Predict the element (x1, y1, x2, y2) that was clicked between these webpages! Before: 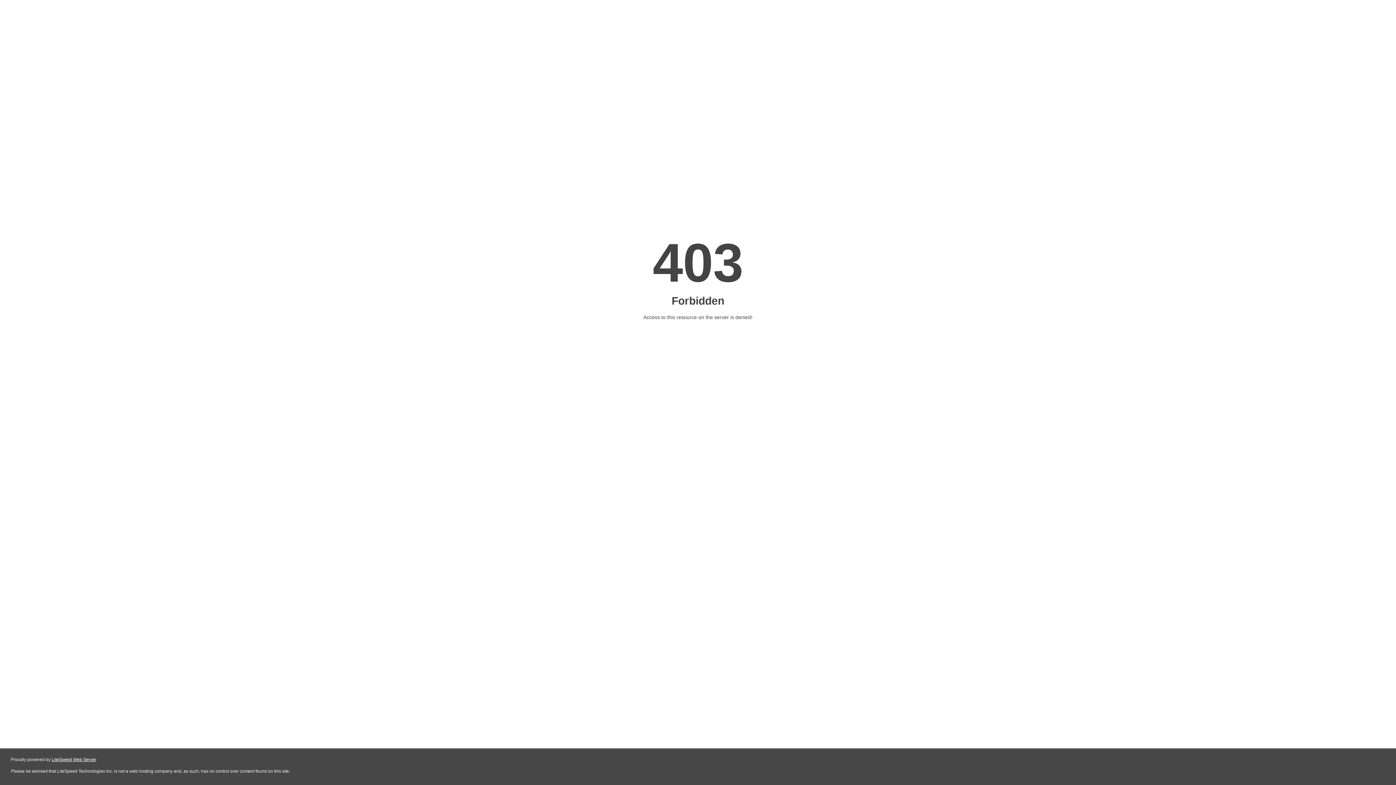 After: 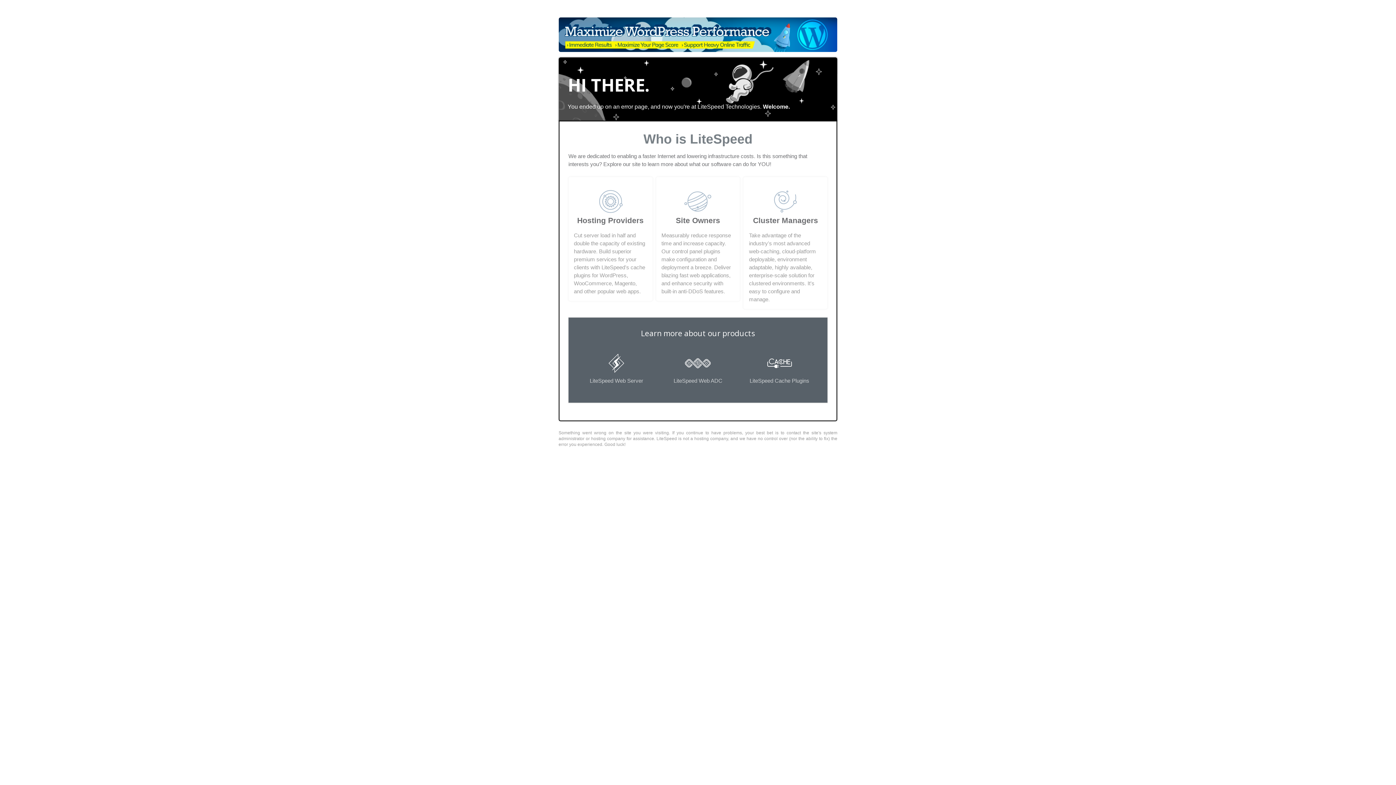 Action: bbox: (51, 757, 96, 762) label: LiteSpeed Web Server